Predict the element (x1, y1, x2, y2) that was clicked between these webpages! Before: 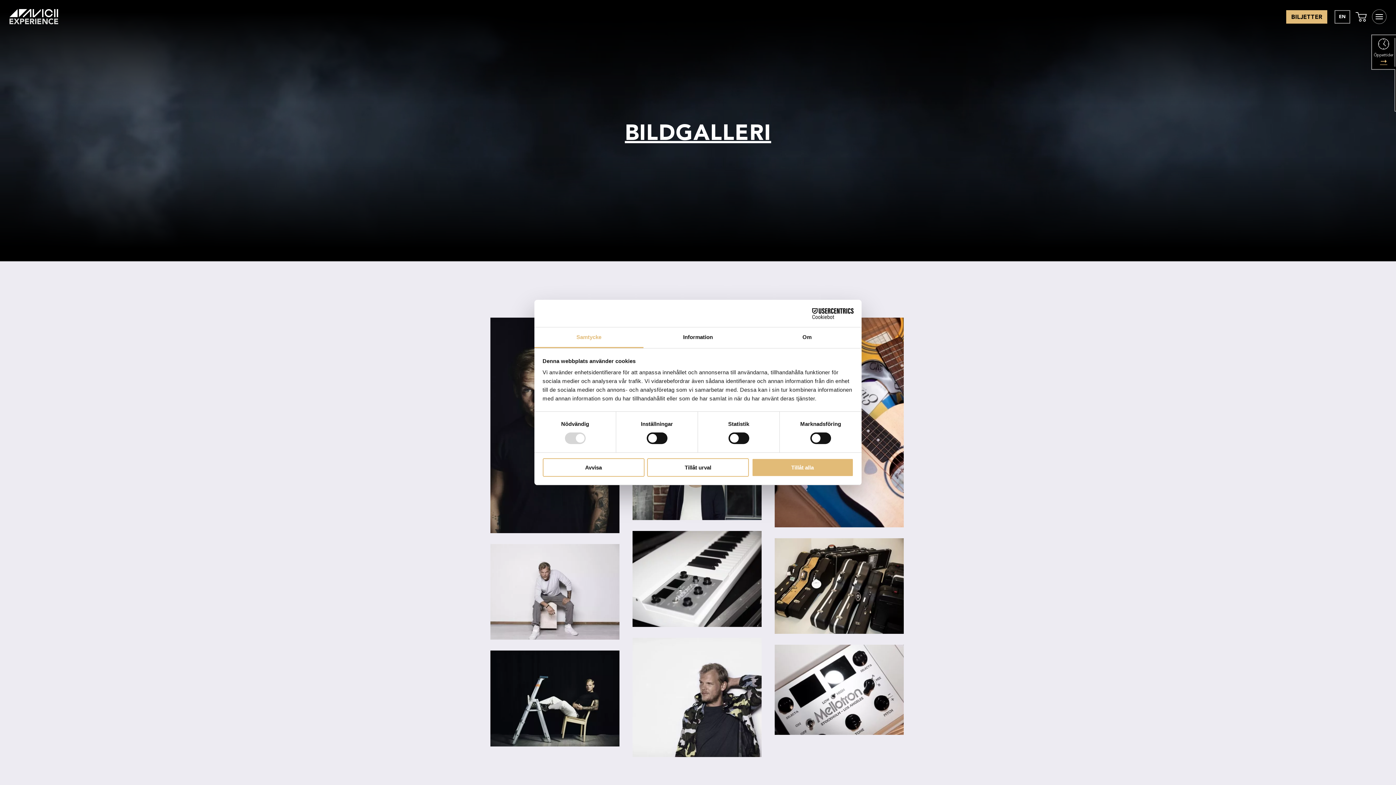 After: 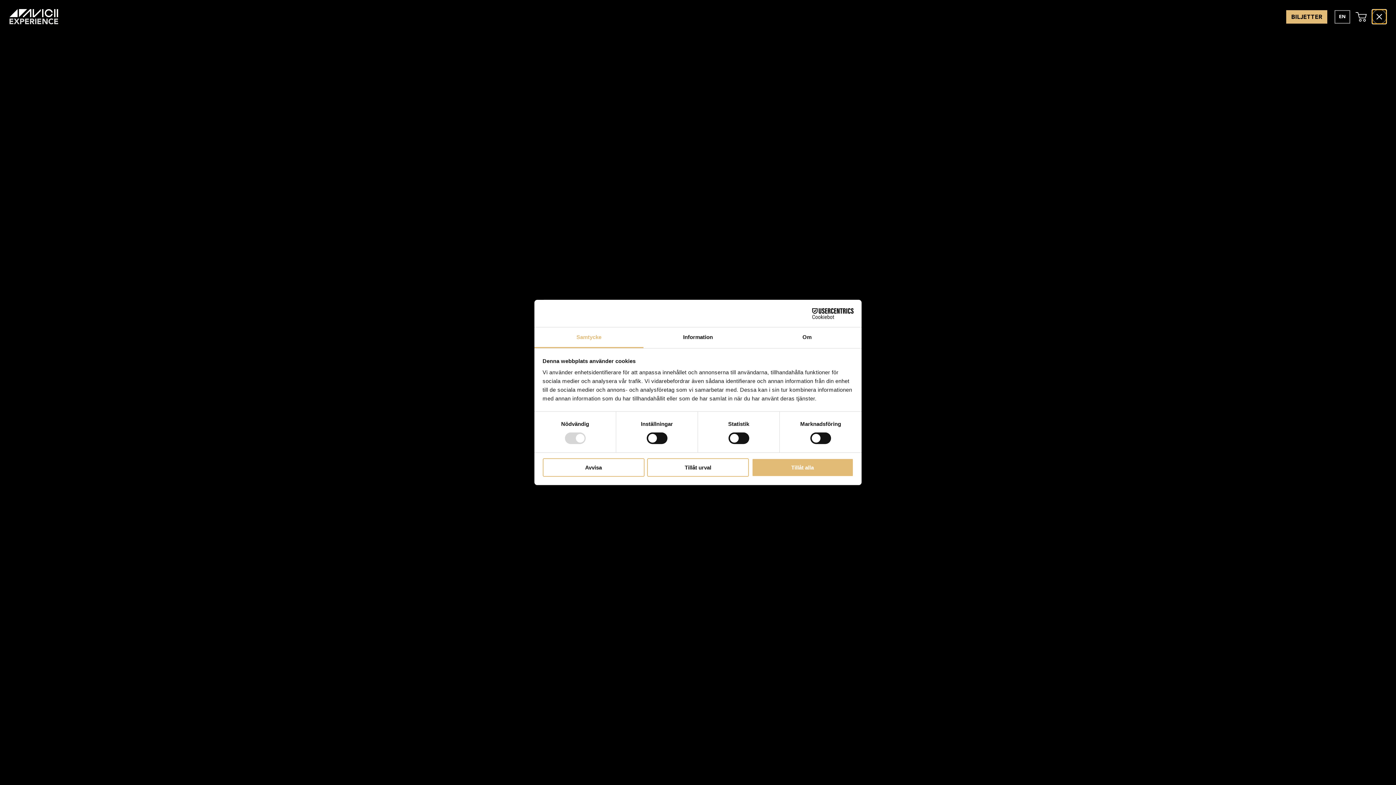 Action: label: Toggle navigation bbox: (1372, 9, 1386, 24)